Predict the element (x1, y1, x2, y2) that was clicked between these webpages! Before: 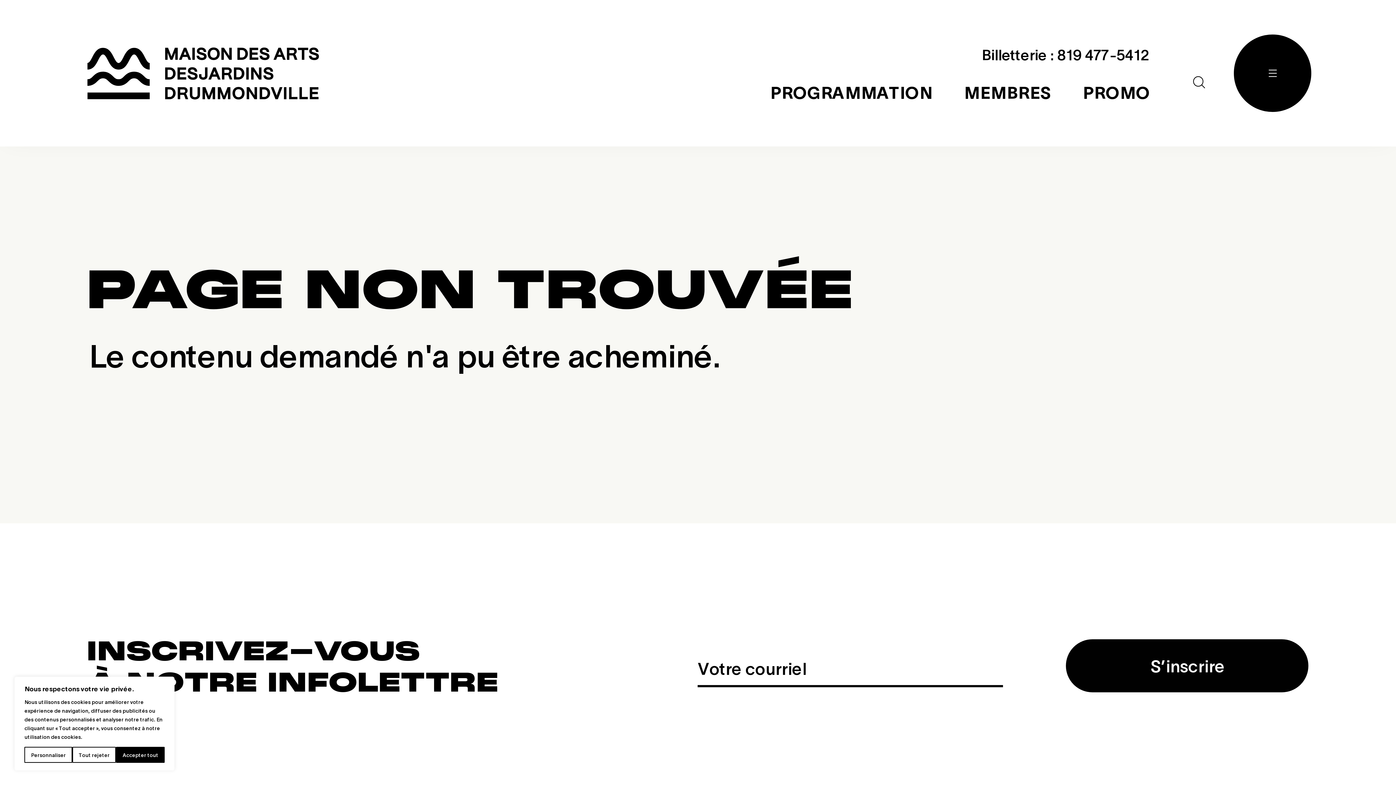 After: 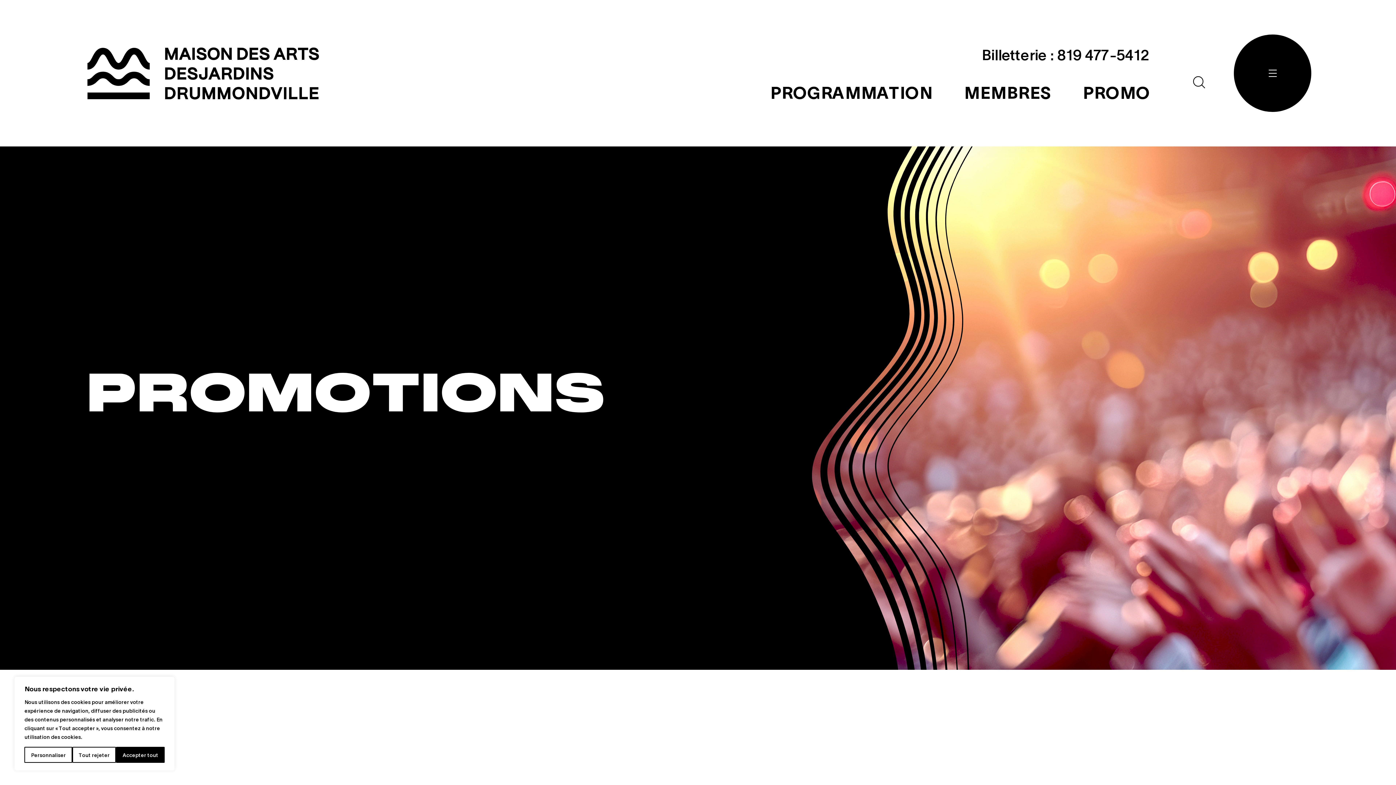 Action: label: PROMO bbox: (1066, 64, 1165, 137)